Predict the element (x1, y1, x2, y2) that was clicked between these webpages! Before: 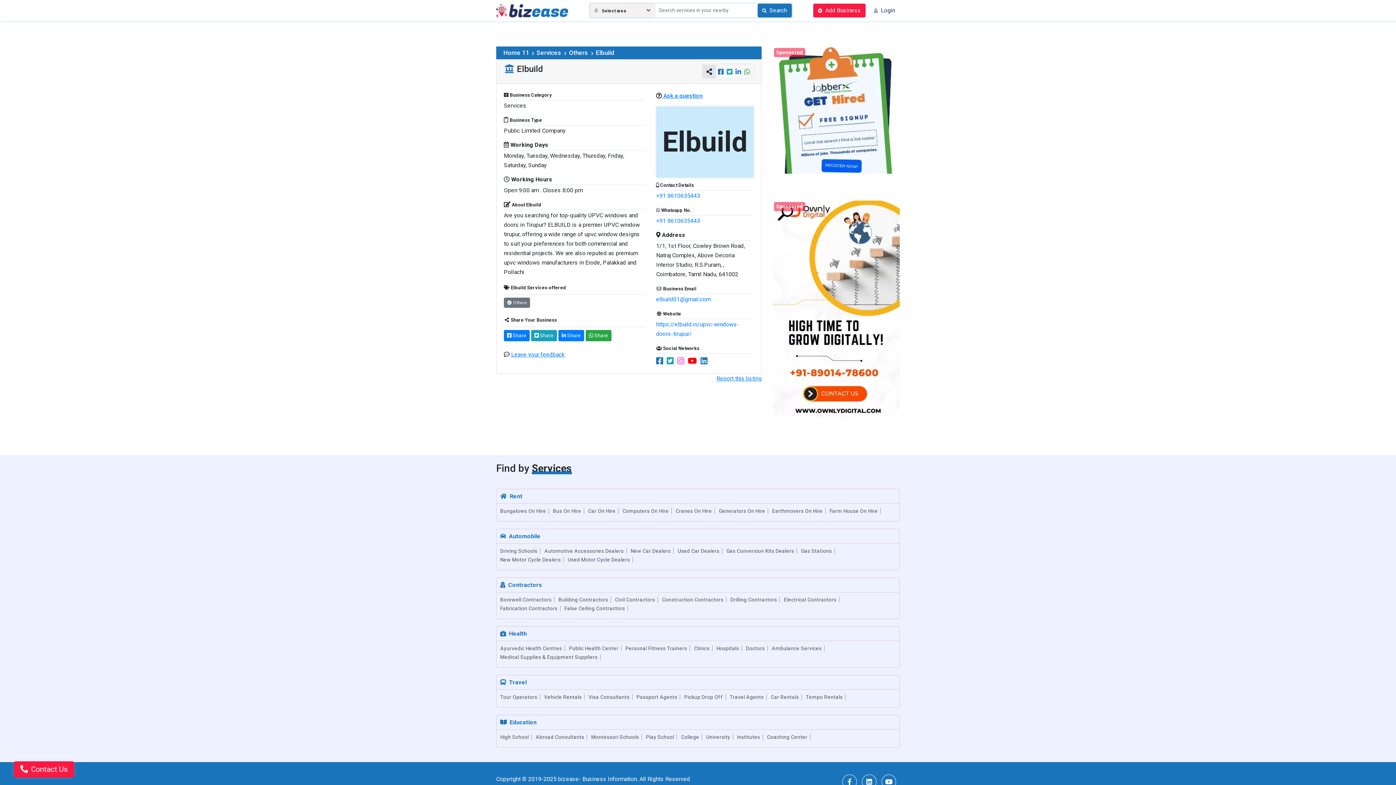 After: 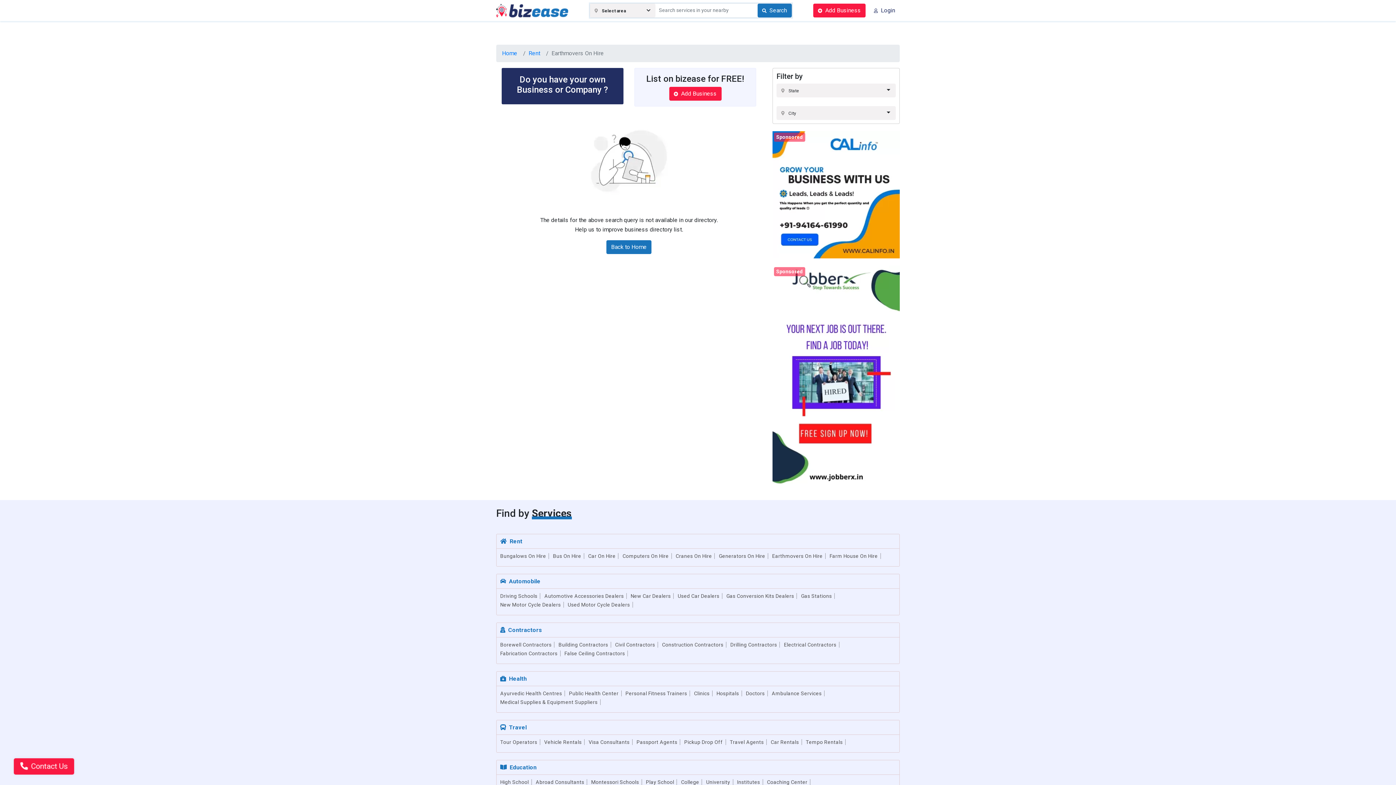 Action: bbox: (772, 508, 825, 514) label: Earthmovers On Hire